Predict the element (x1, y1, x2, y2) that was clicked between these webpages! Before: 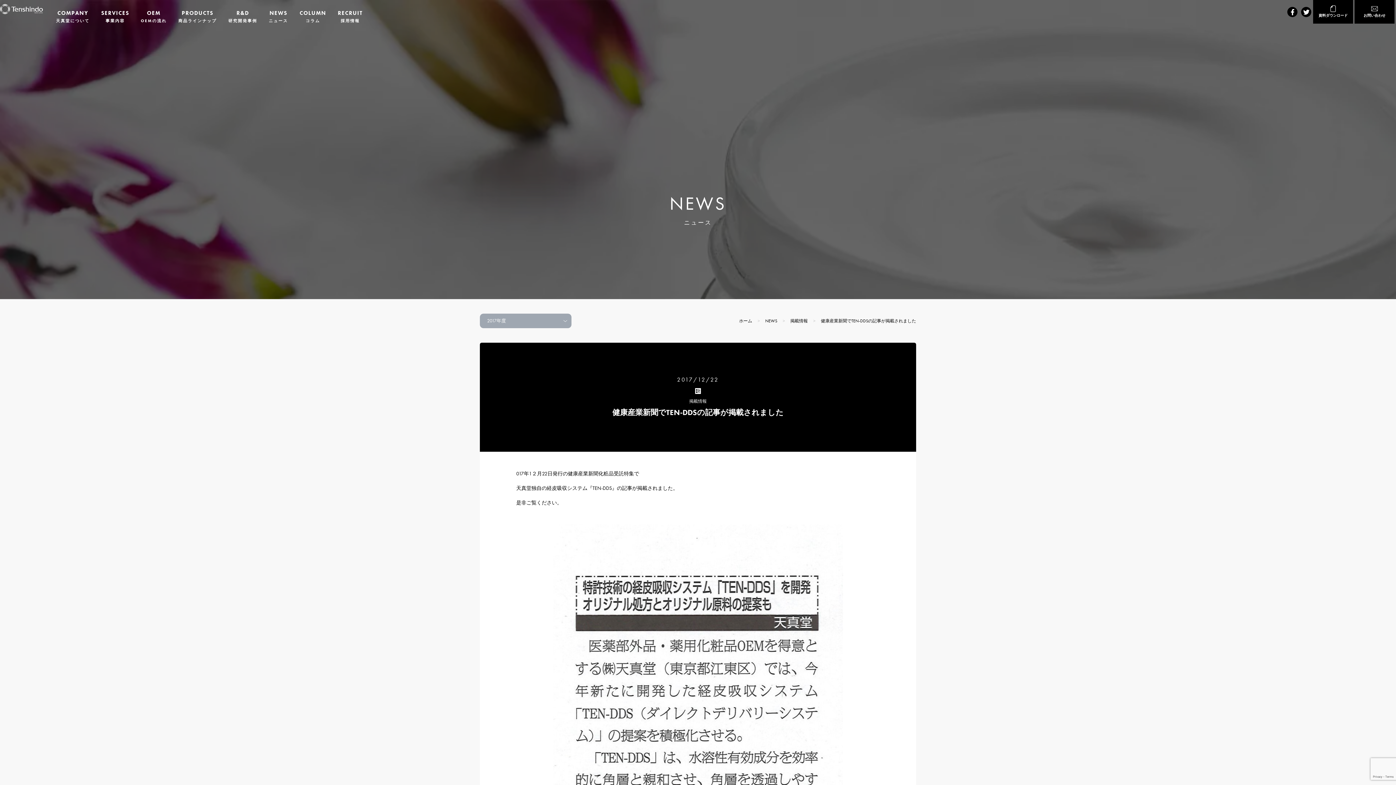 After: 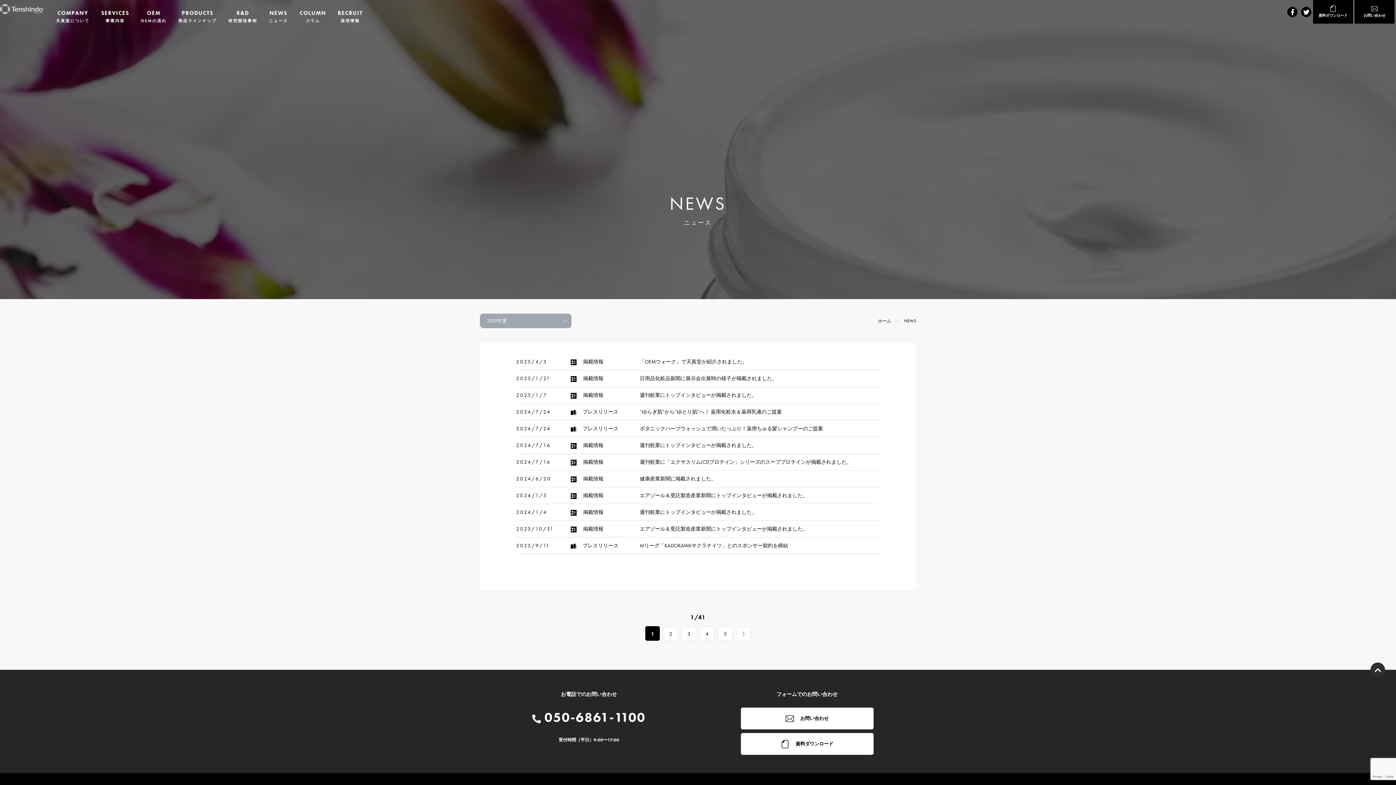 Action: label: NEWS bbox: (765, 318, 777, 323)